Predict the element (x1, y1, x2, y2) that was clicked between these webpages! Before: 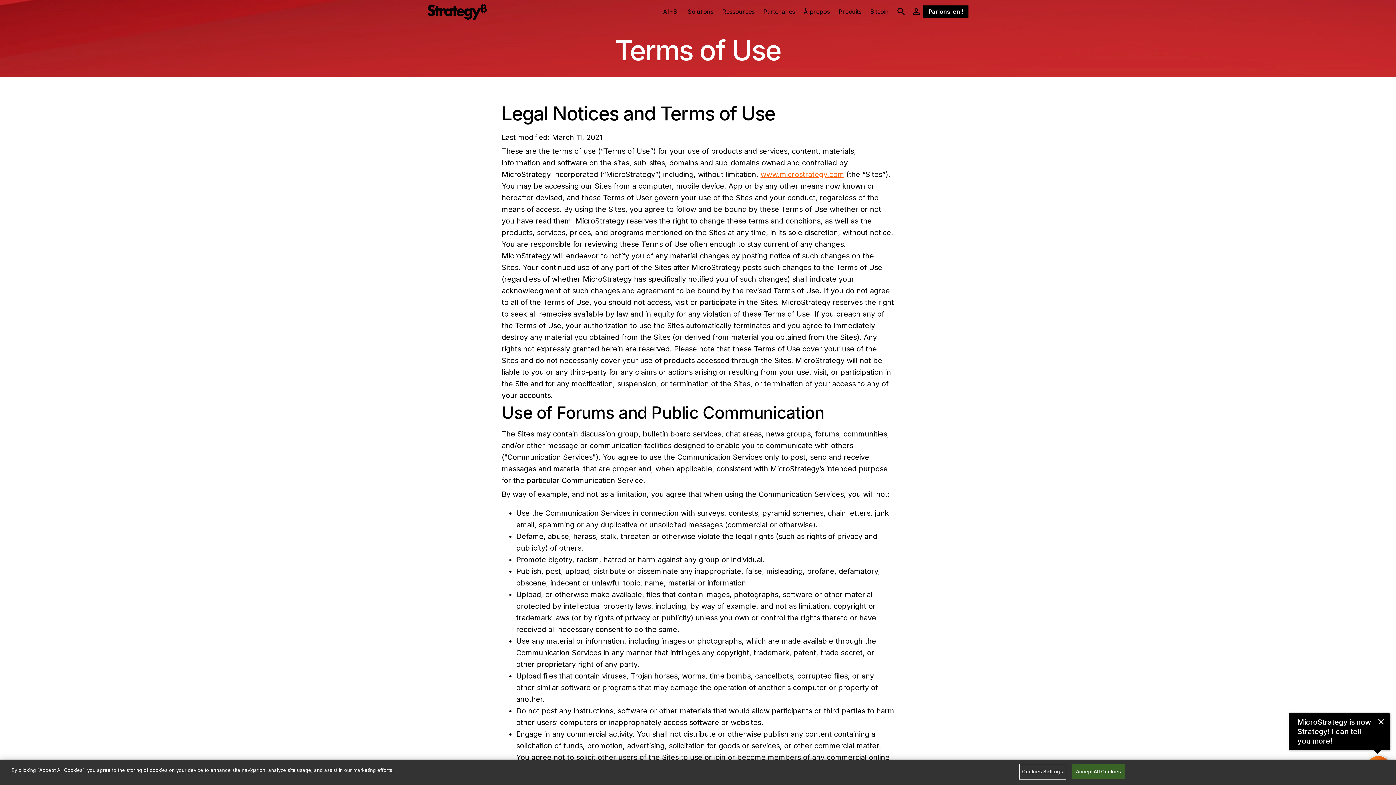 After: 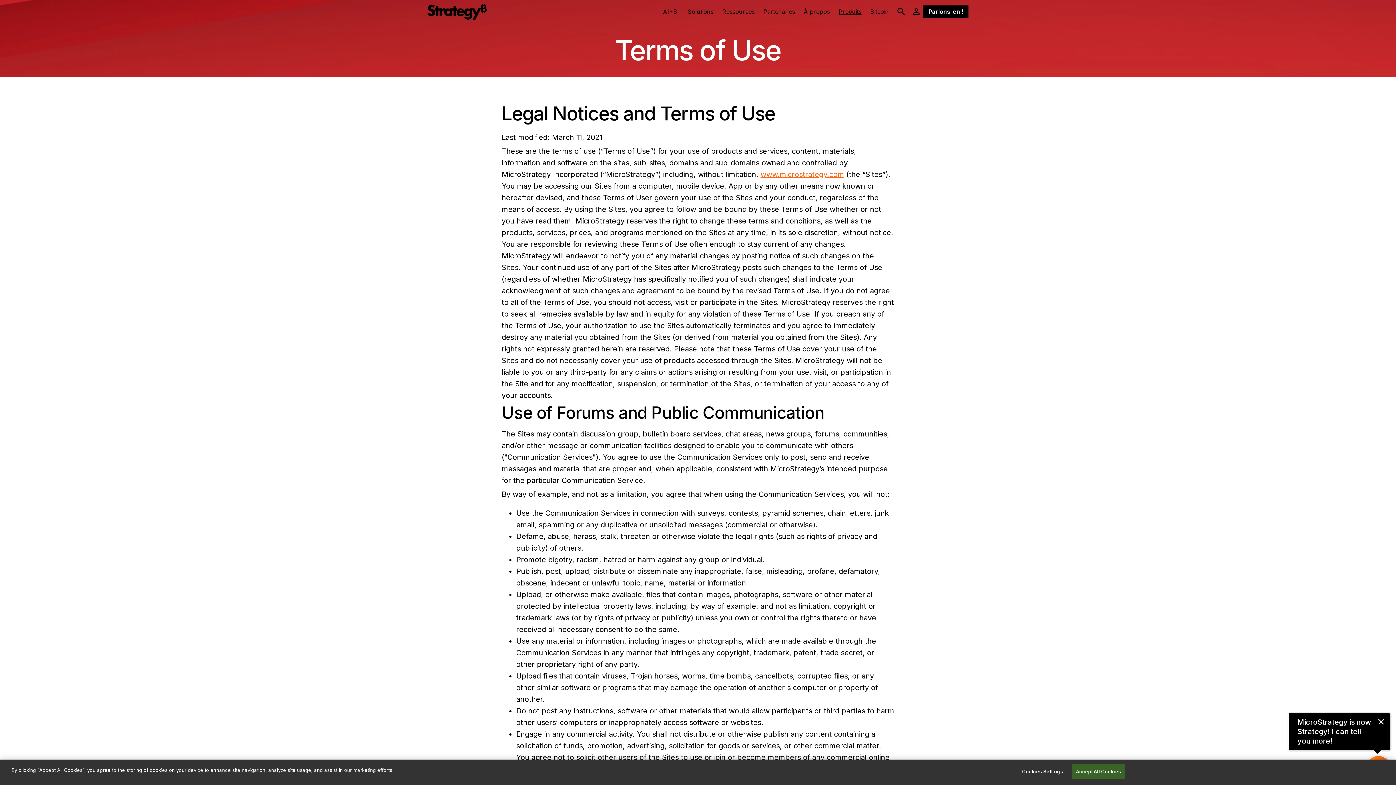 Action: label: Produits bbox: (834, 0, 866, 23)